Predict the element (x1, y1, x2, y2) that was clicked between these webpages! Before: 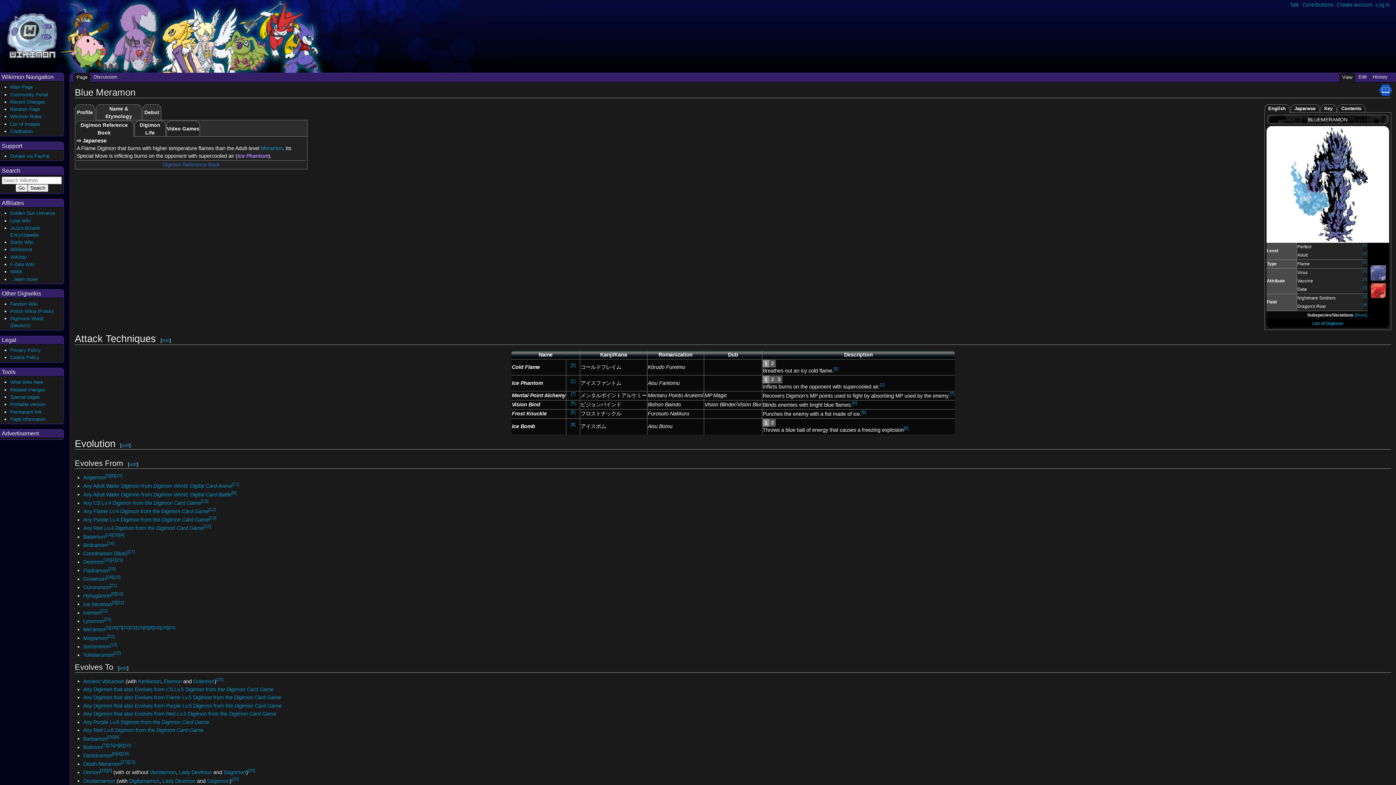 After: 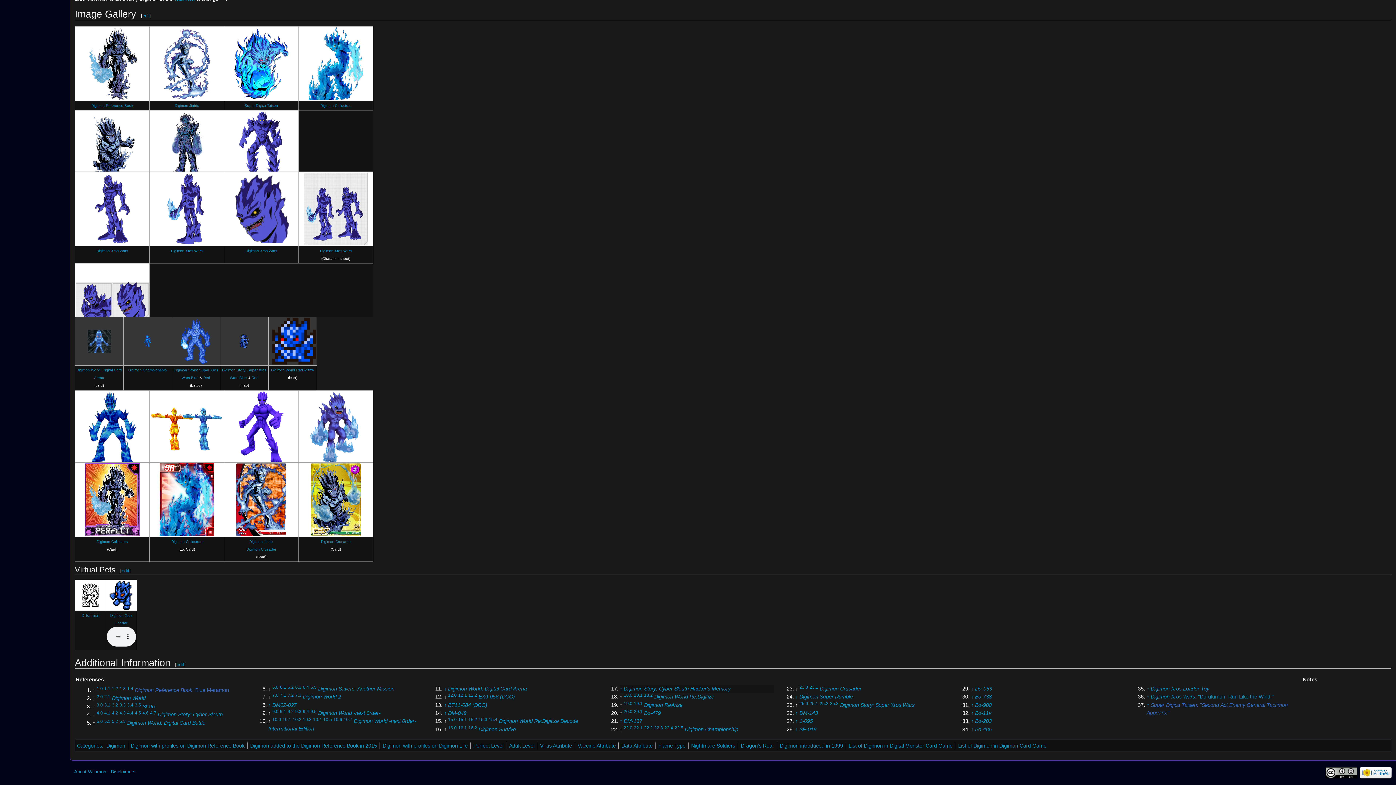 Action: bbox: (127, 549, 134, 554) label: [17]